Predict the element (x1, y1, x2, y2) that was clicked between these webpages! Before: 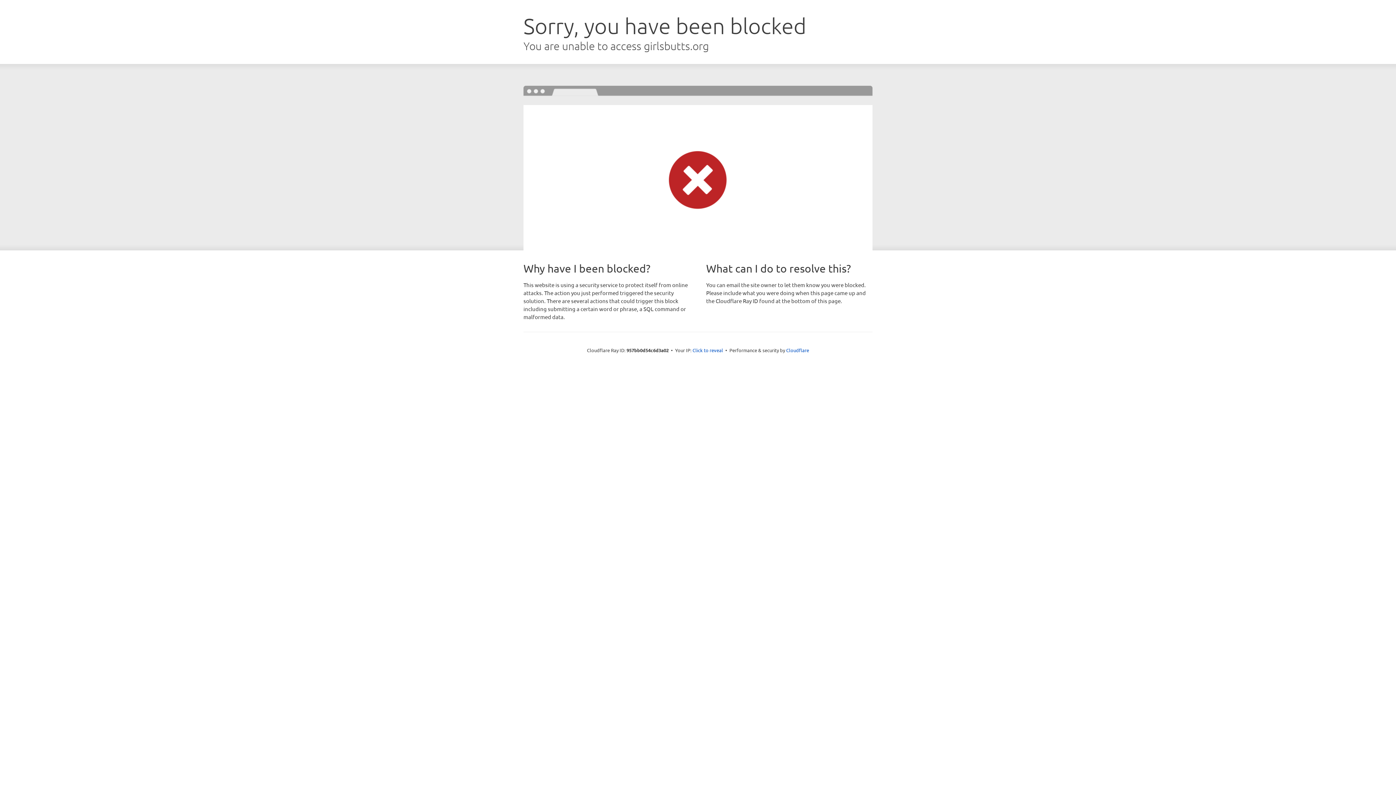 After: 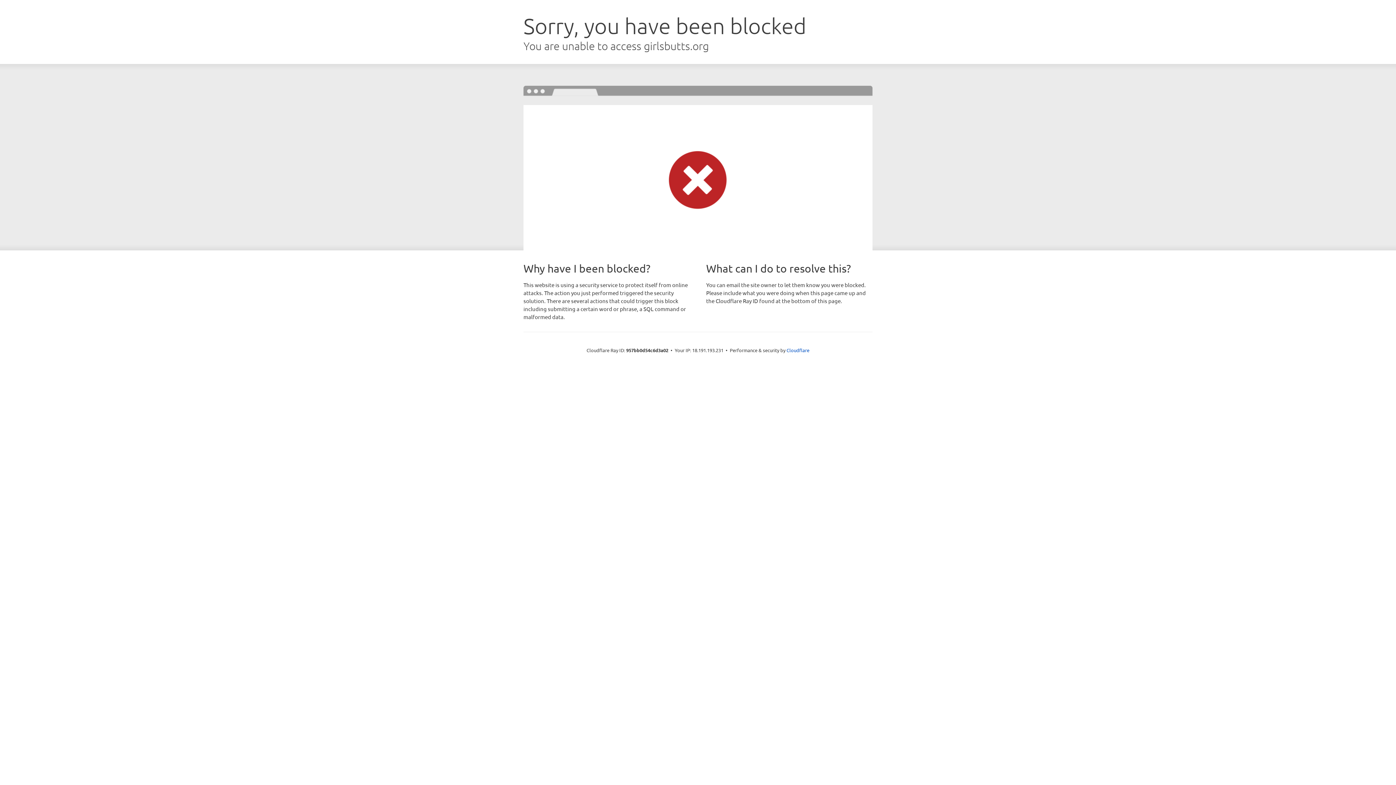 Action: label: Click to reveal bbox: (692, 346, 723, 353)